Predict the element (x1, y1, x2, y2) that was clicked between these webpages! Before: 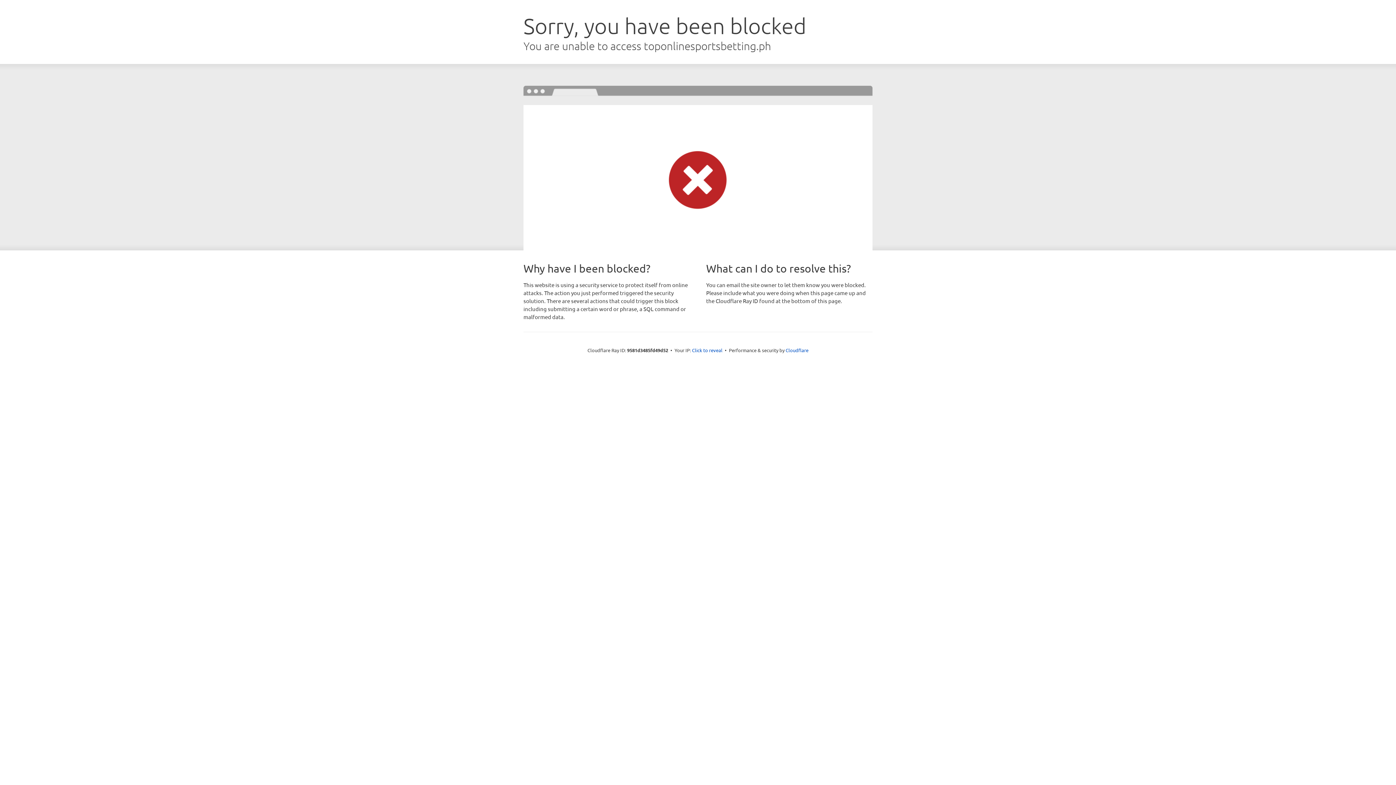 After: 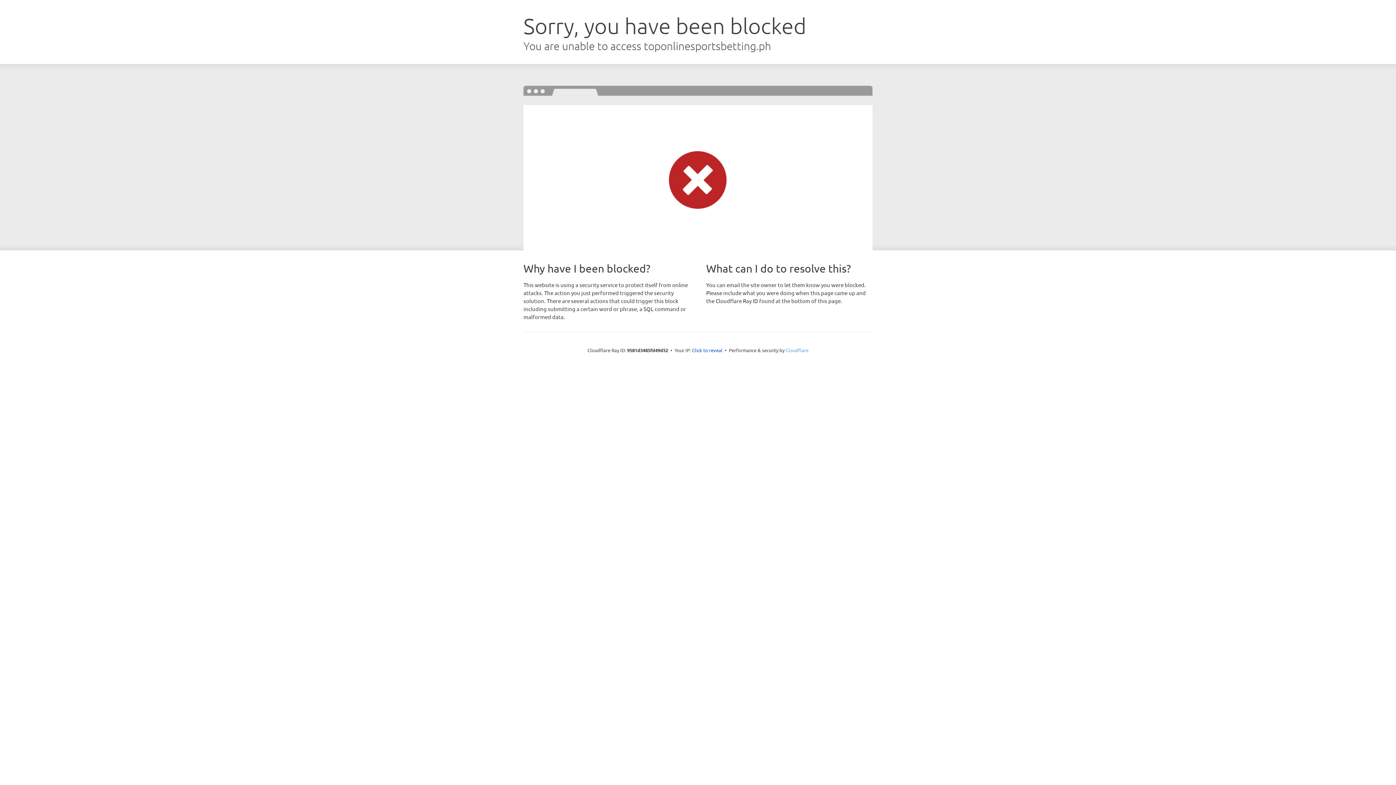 Action: label: Cloudflare bbox: (785, 347, 808, 353)